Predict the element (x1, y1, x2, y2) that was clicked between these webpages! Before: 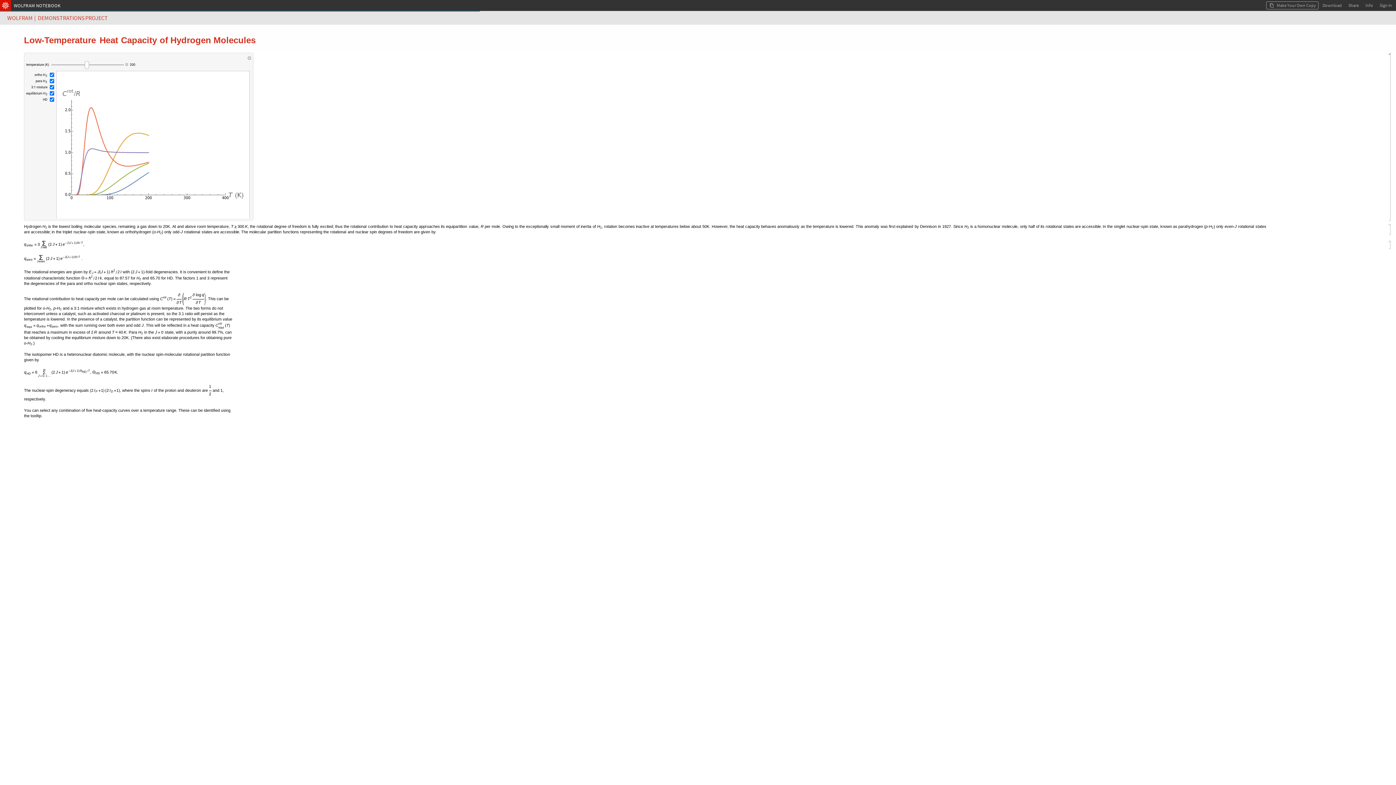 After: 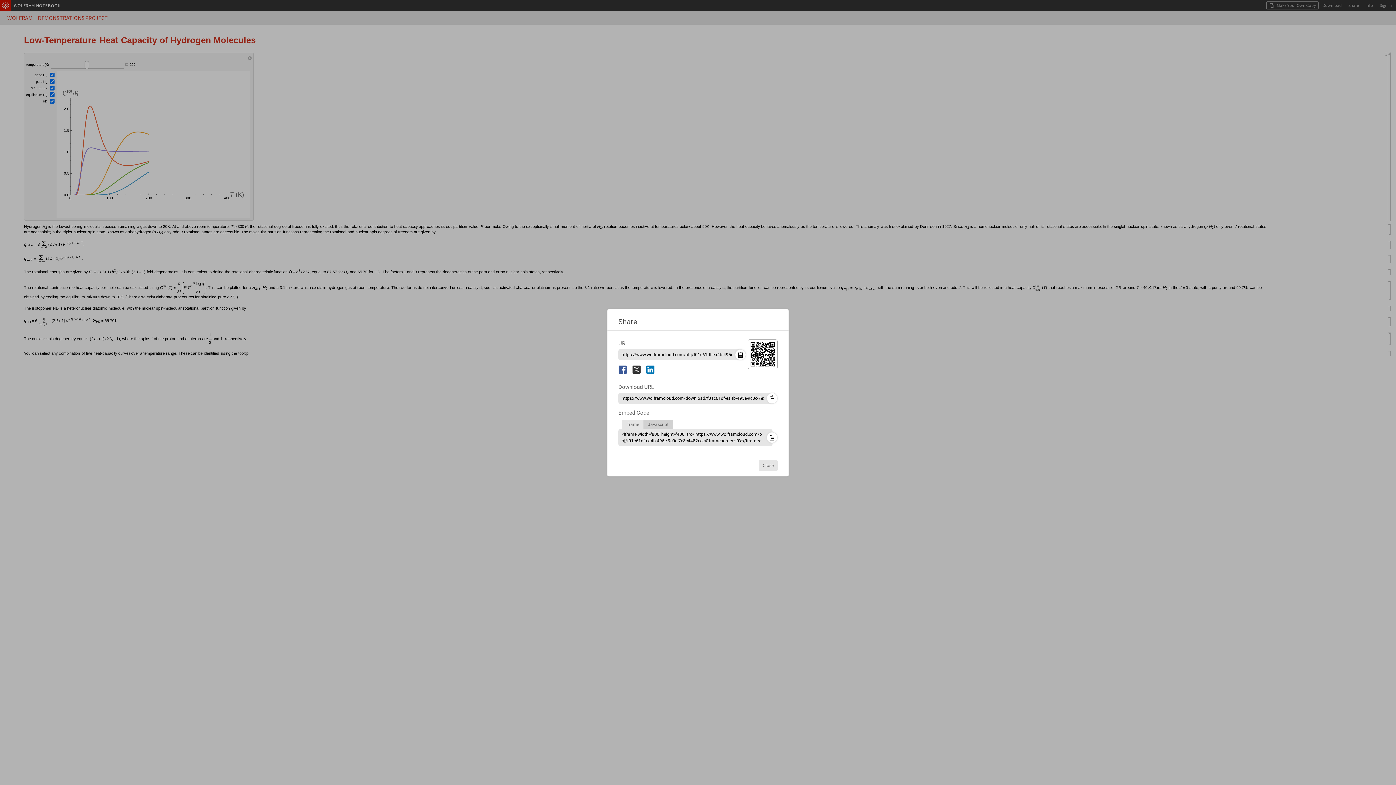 Action: bbox: (1346, 1, 1361, 9) label: Share